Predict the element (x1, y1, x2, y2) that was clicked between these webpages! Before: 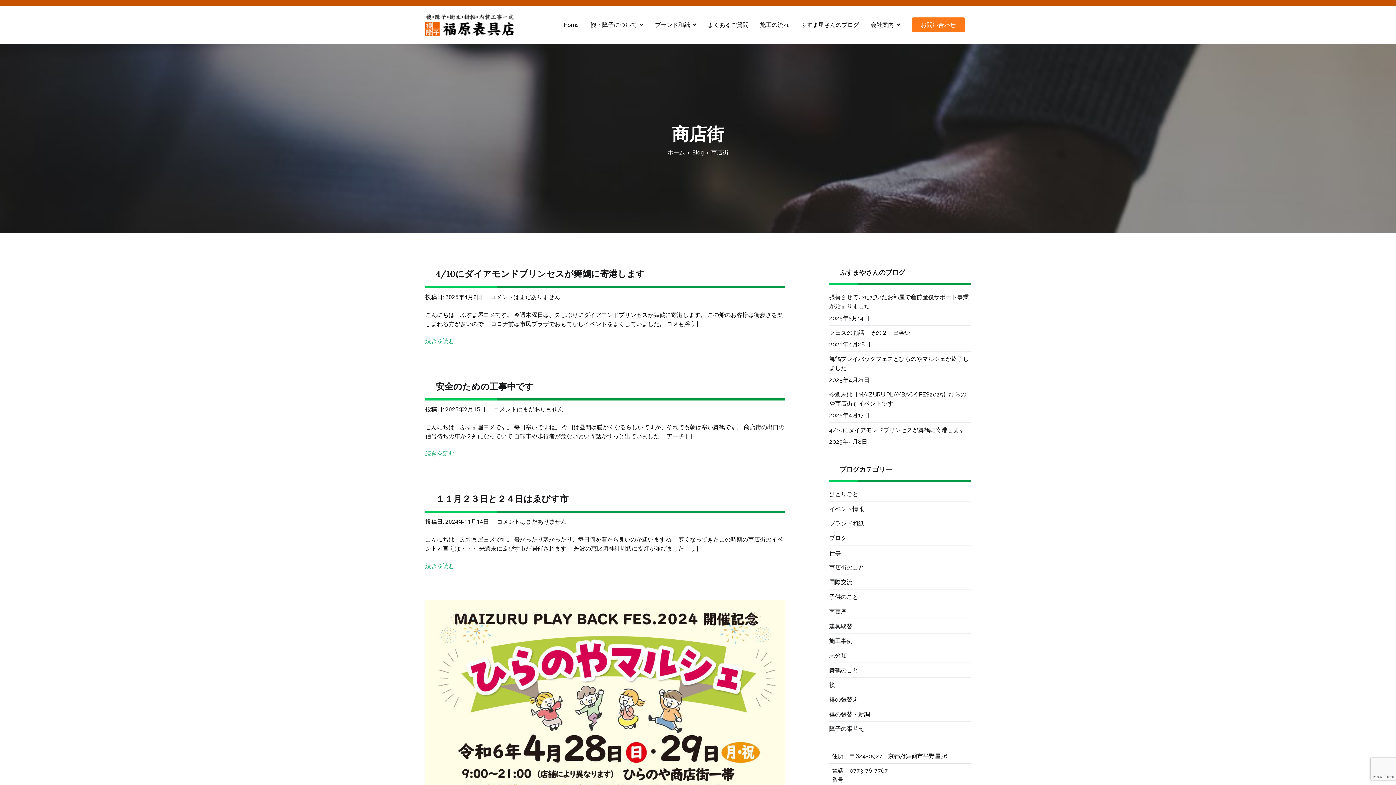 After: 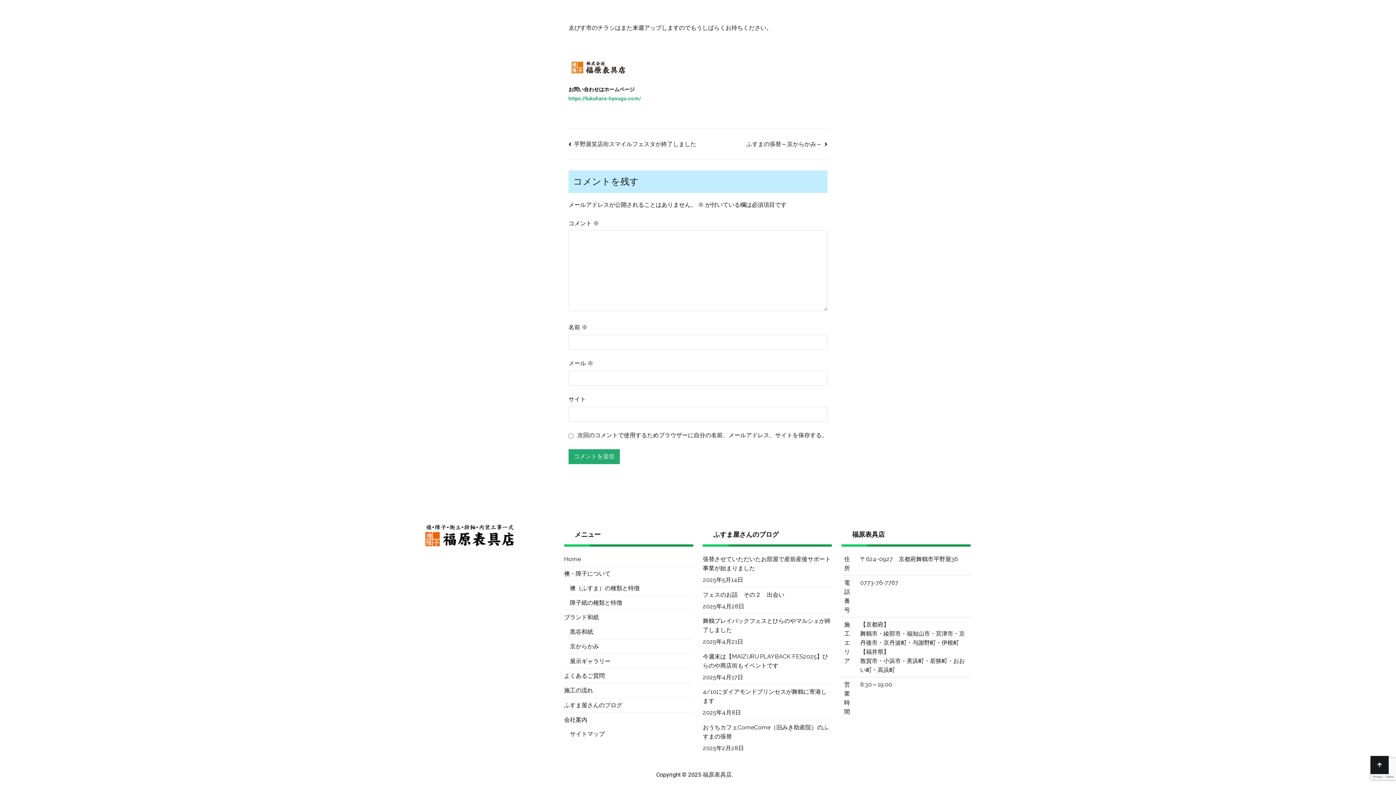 Action: bbox: (496, 518, 566, 525) label: １１月２３日と２４日はゑびす市 への
コメントはまだありません